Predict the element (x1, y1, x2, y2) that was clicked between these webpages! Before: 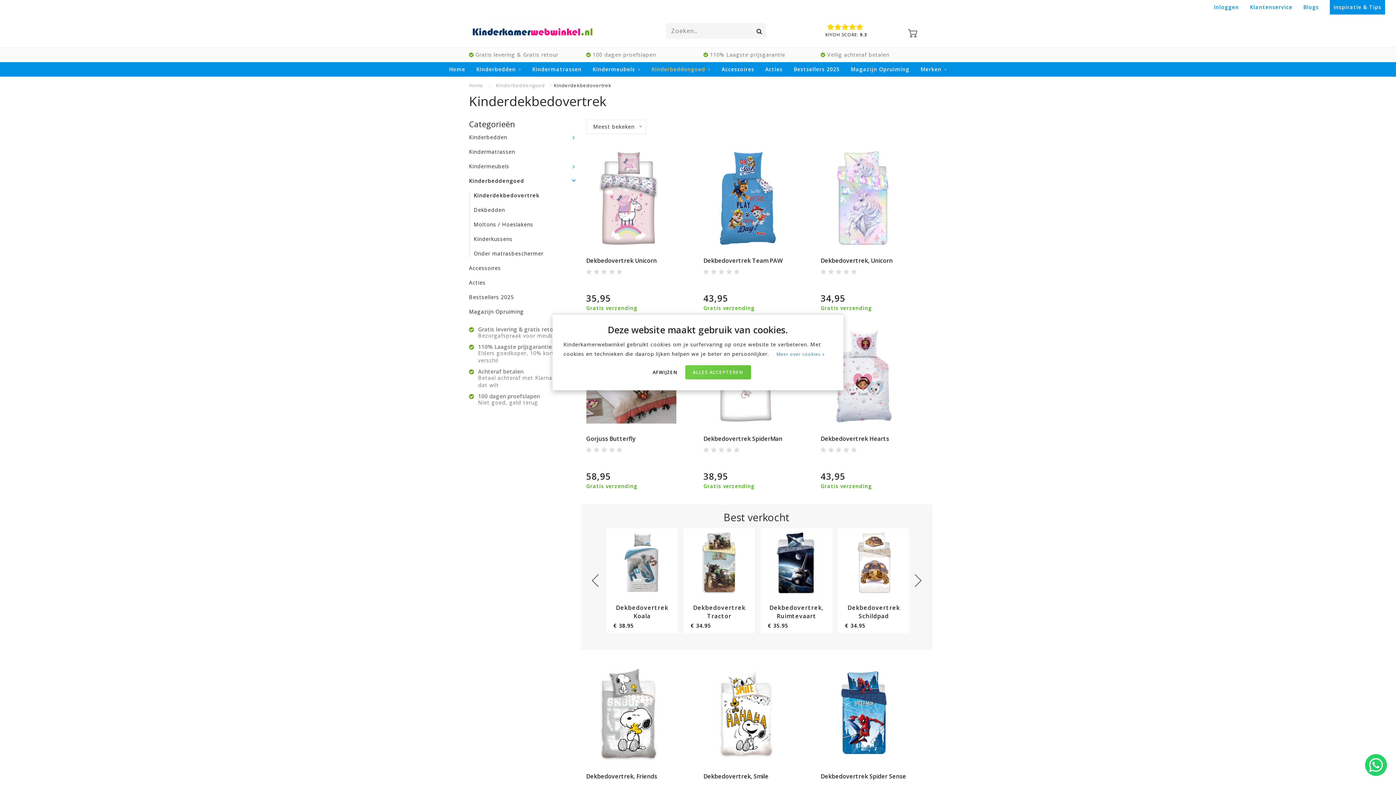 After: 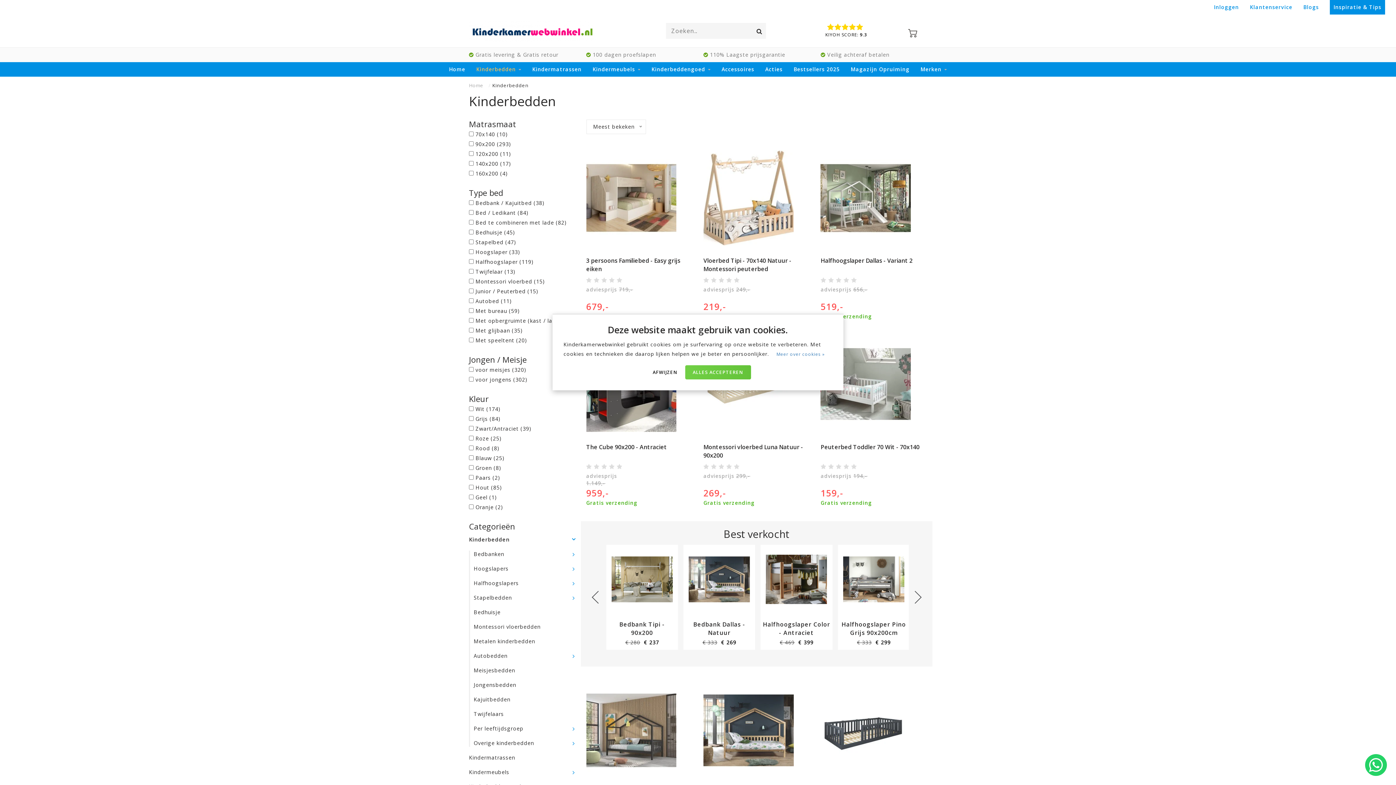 Action: bbox: (476, 62, 521, 76) label: Kinderbedden